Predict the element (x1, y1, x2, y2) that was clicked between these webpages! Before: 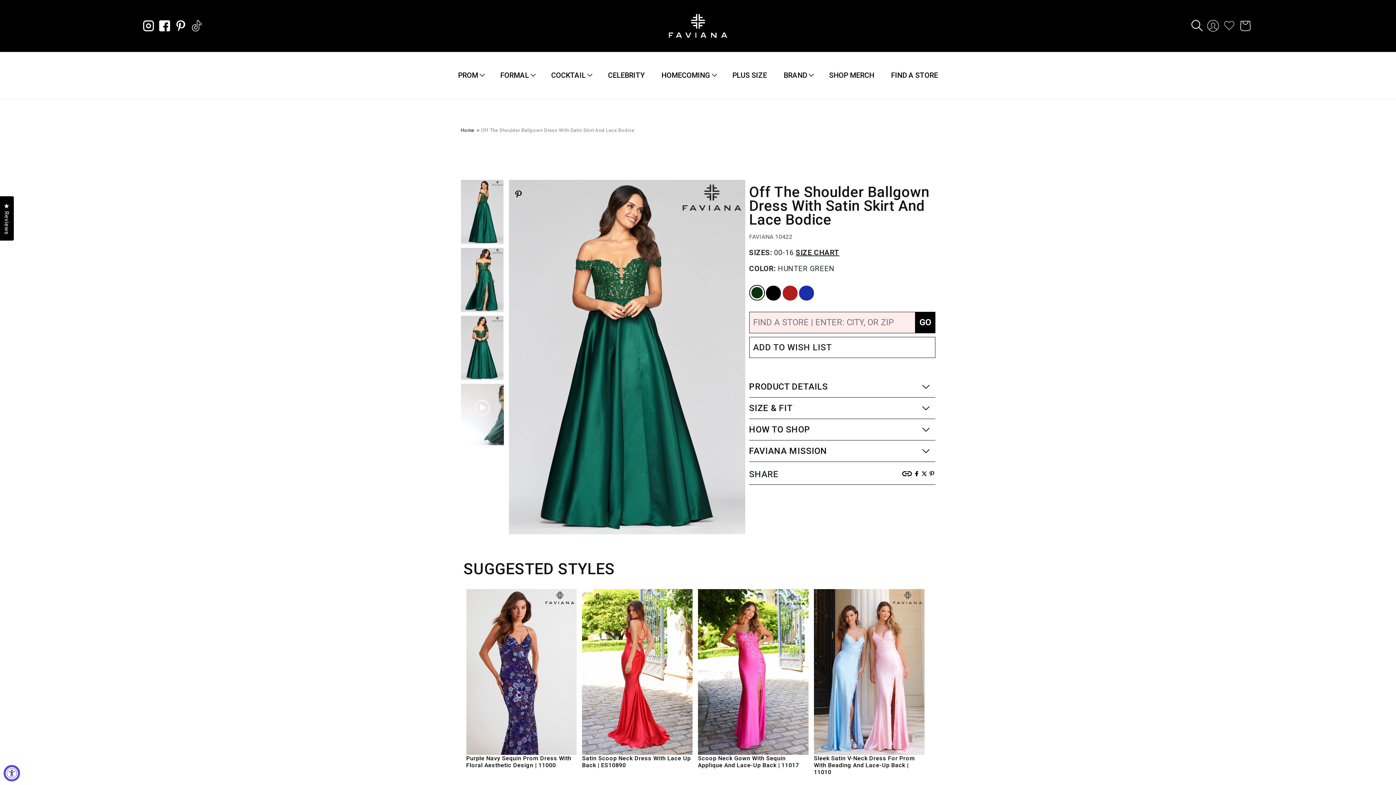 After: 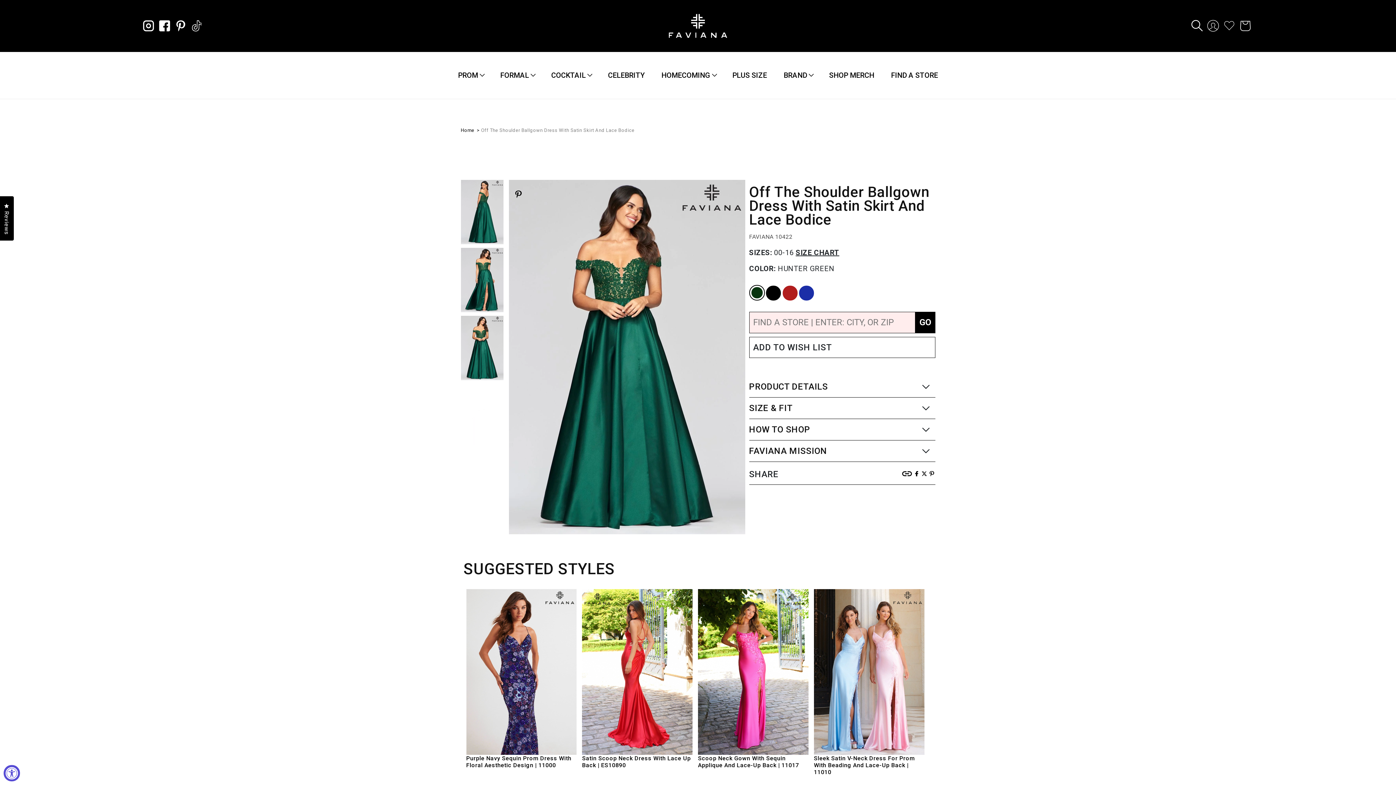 Action: bbox: (921, 467, 927, 480)